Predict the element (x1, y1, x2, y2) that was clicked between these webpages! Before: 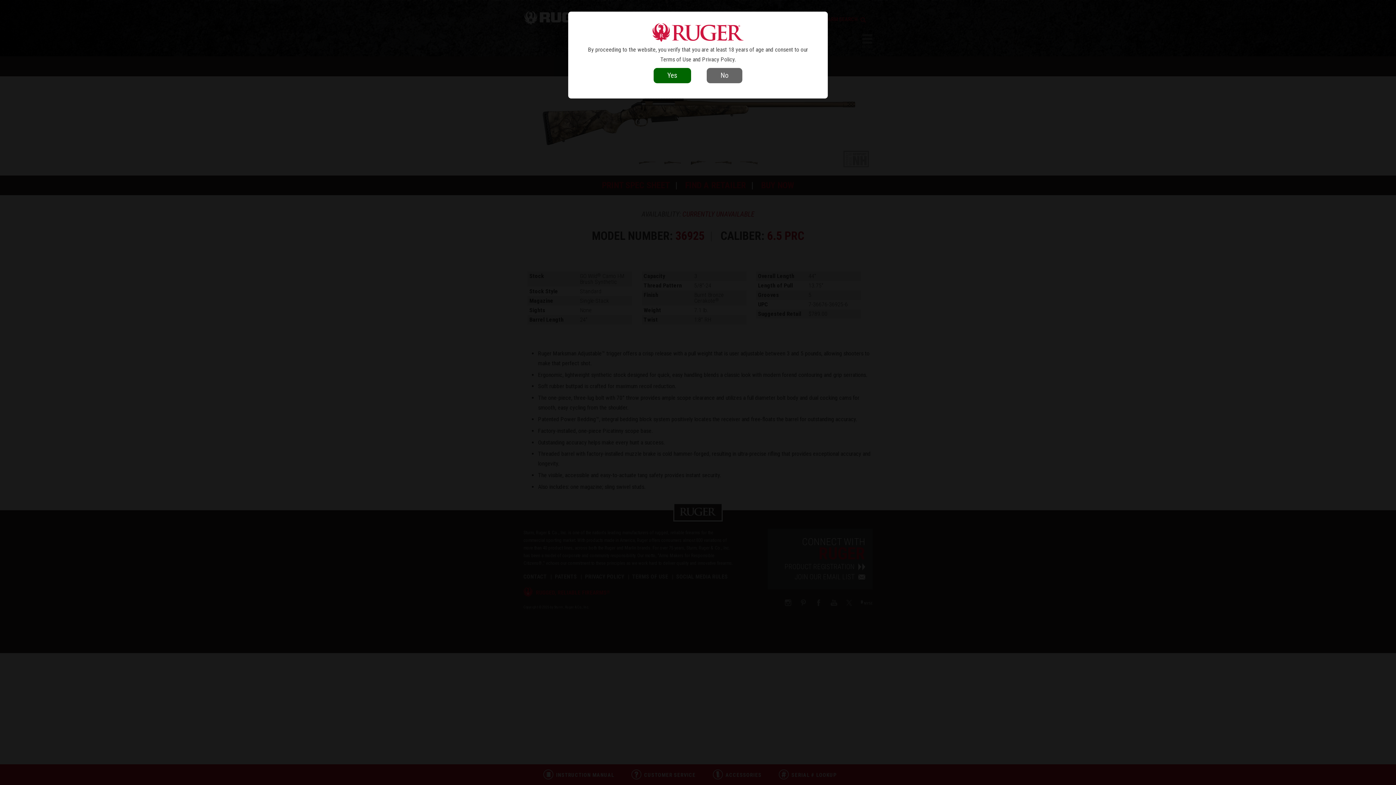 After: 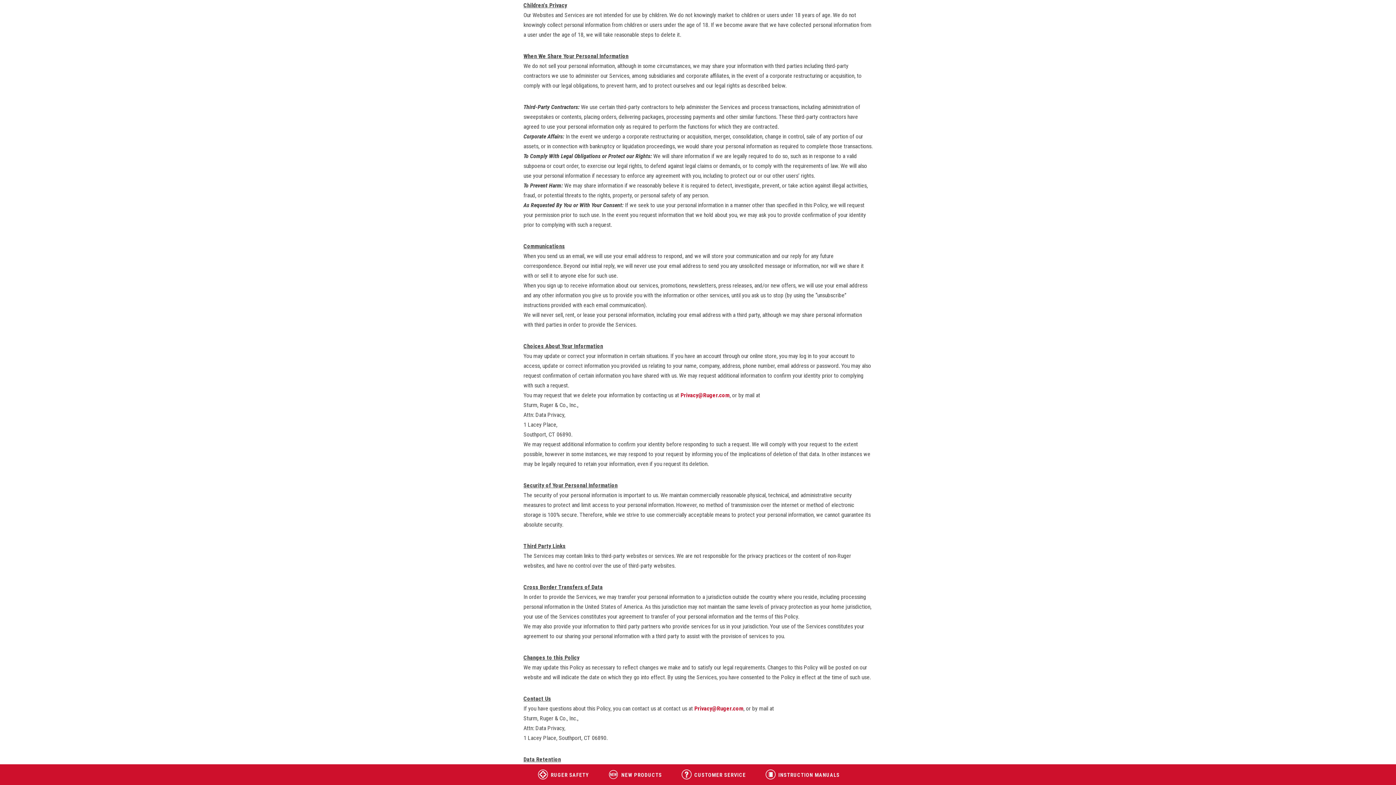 Action: label: No bbox: (706, 67, 742, 83)